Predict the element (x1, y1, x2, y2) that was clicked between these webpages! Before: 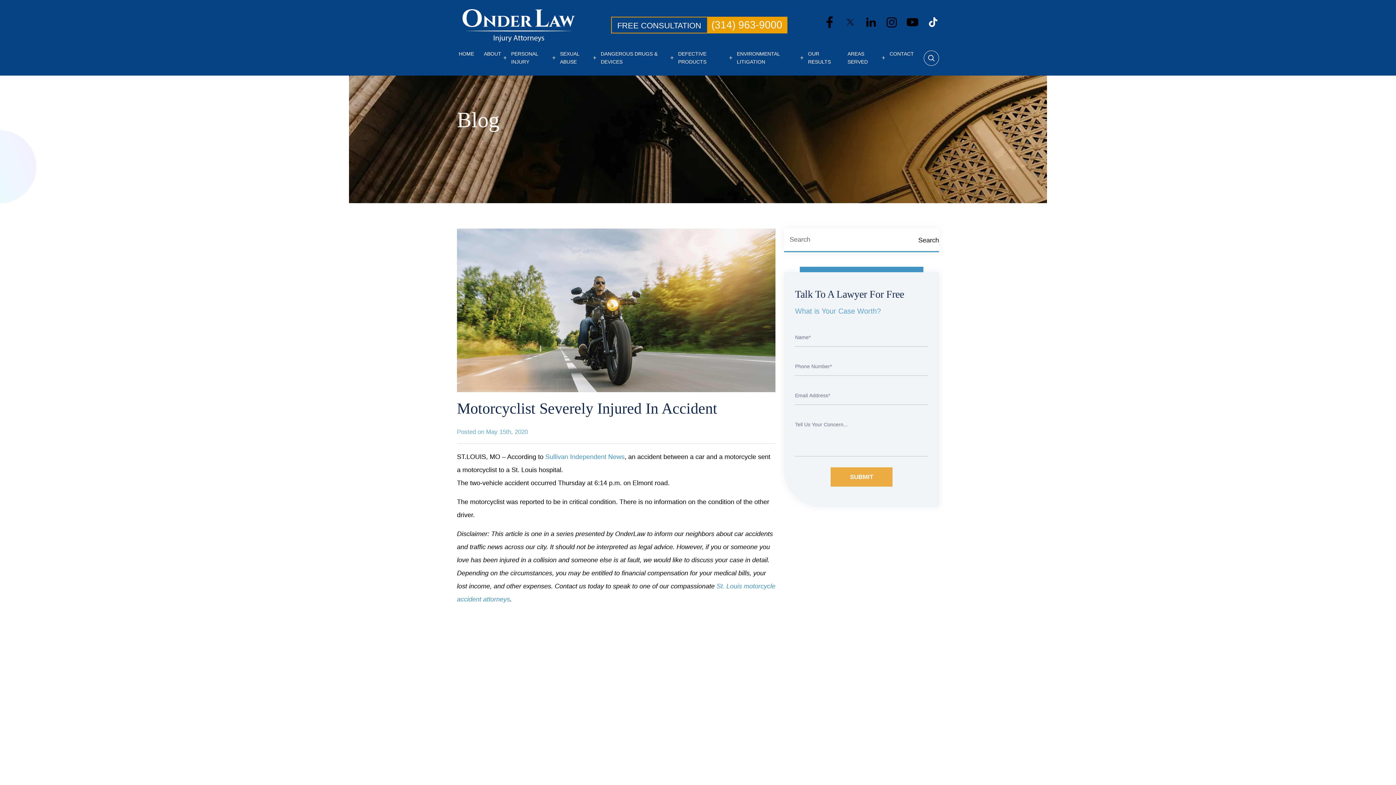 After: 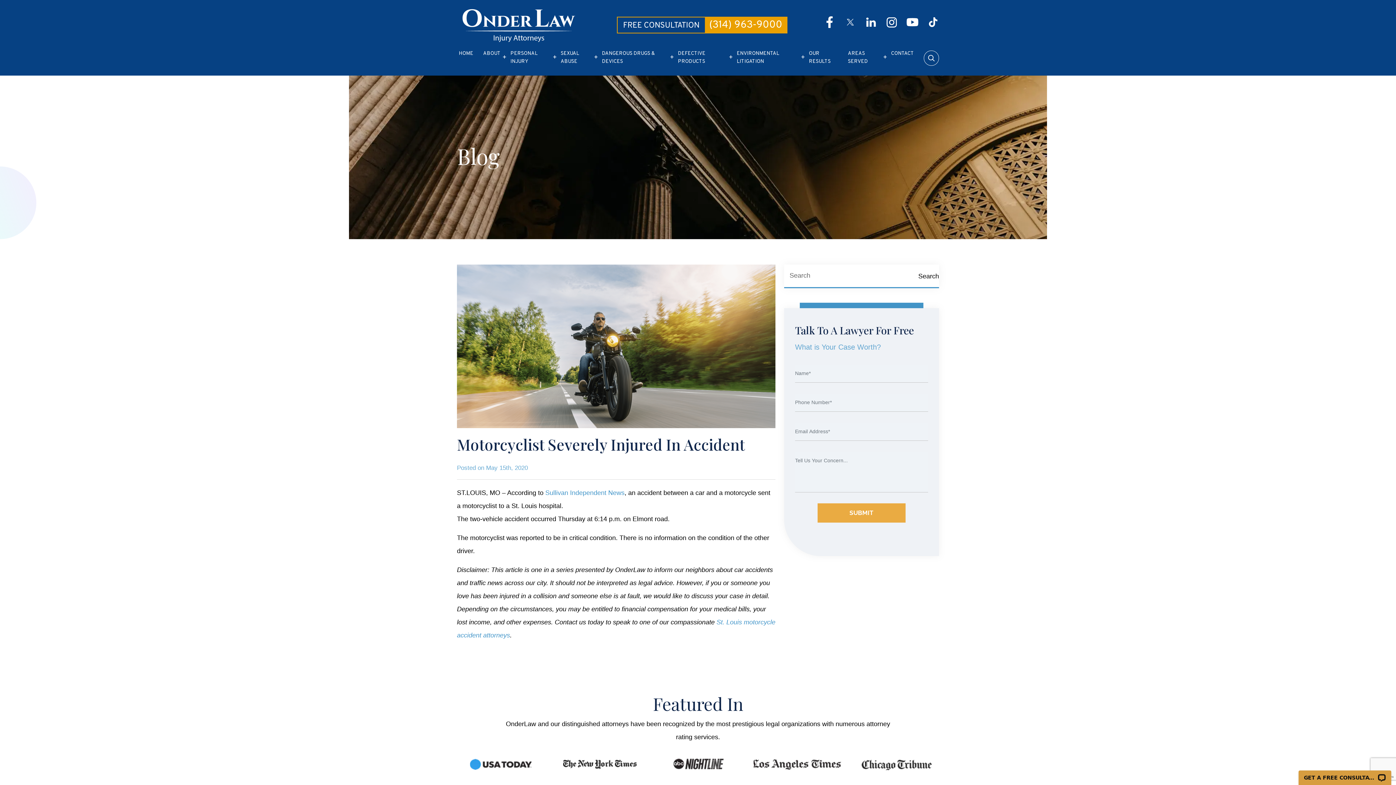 Action: bbox: (844, 18, 856, 25)